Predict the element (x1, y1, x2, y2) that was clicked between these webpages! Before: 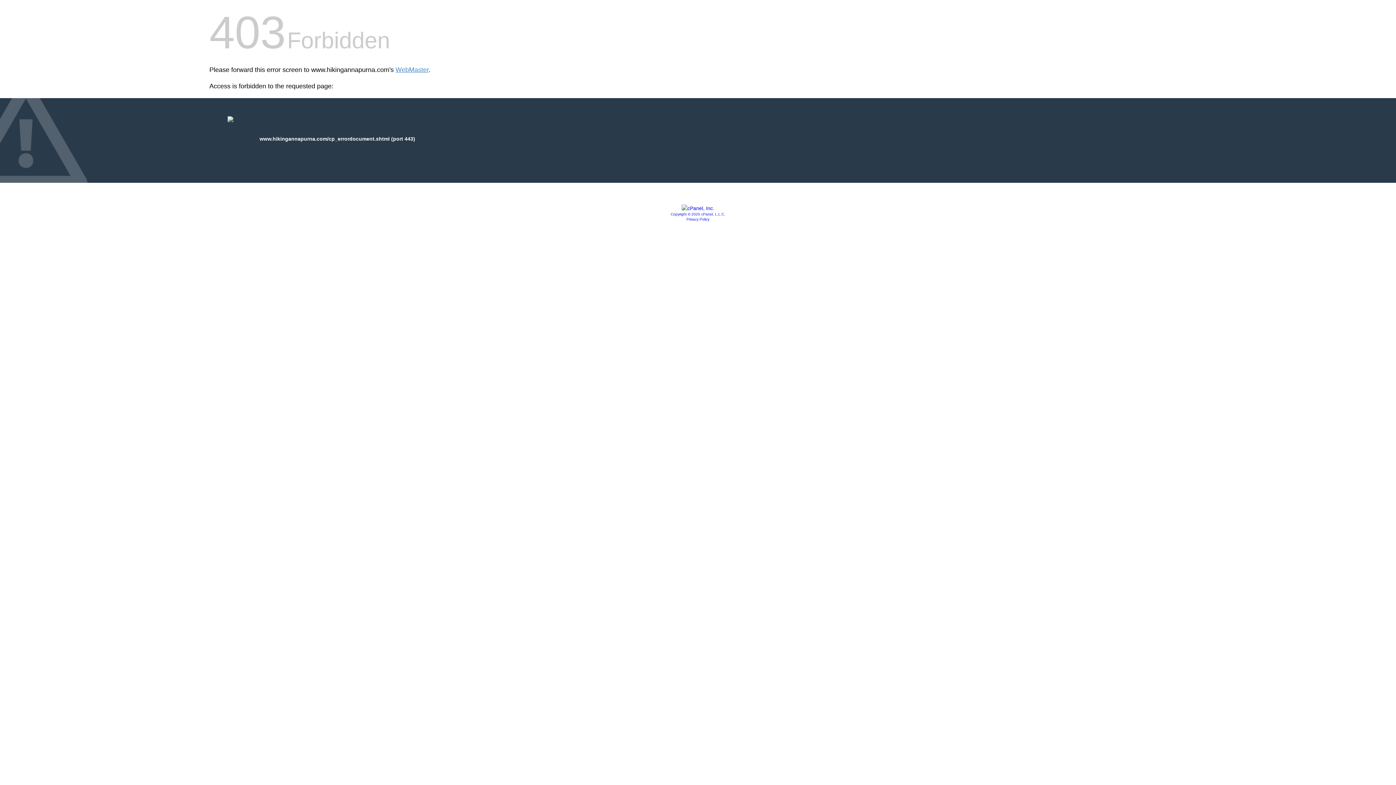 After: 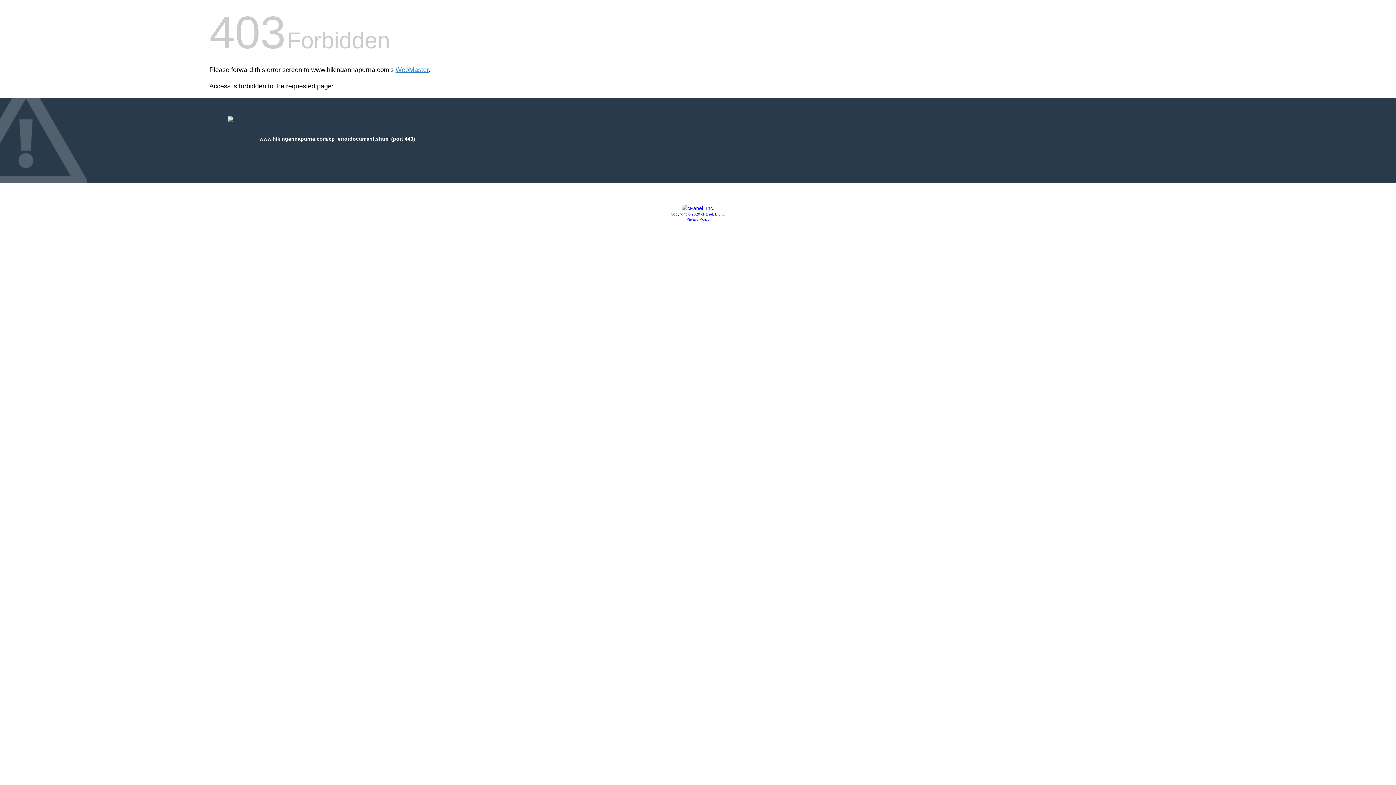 Action: label: Copyright © 2020 cPanel, L.L.C. bbox: (670, 212, 725, 216)